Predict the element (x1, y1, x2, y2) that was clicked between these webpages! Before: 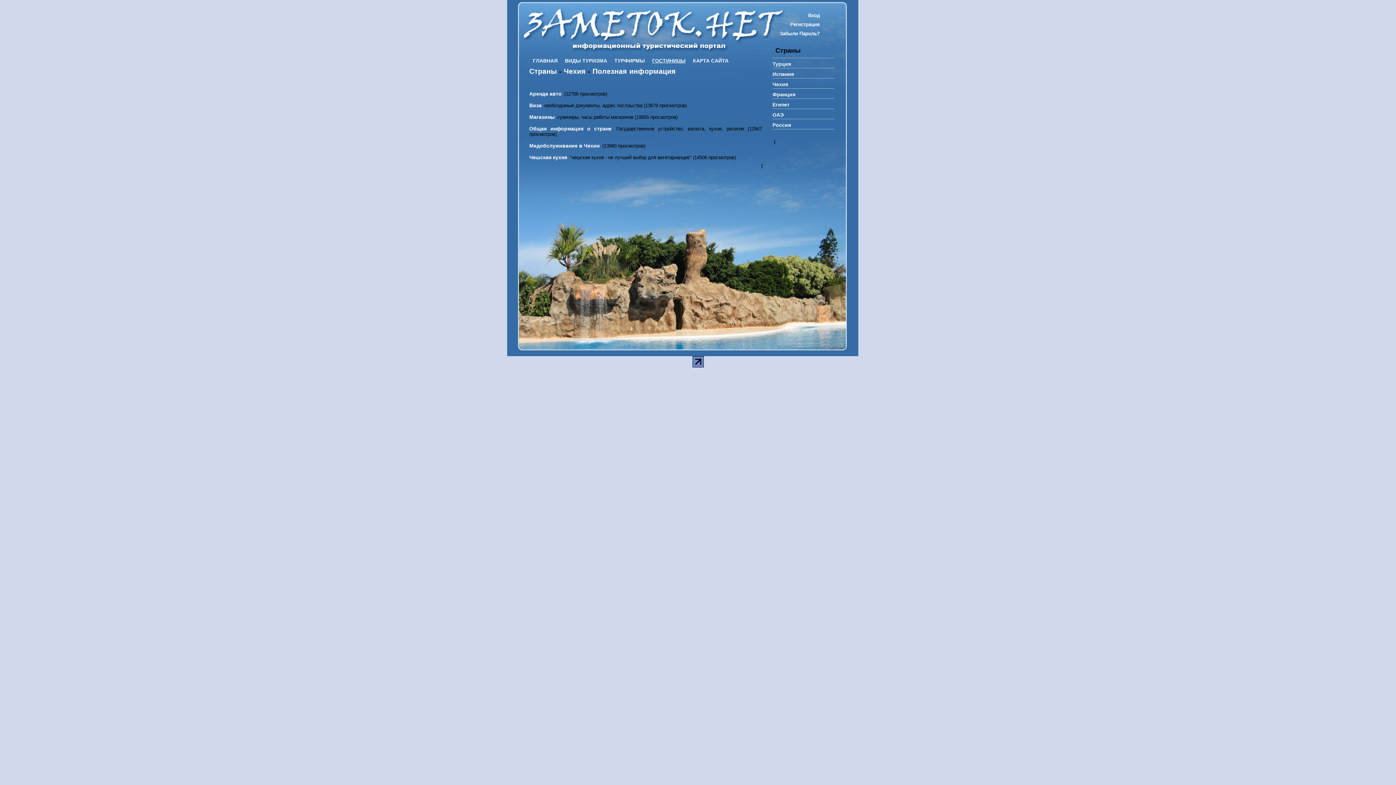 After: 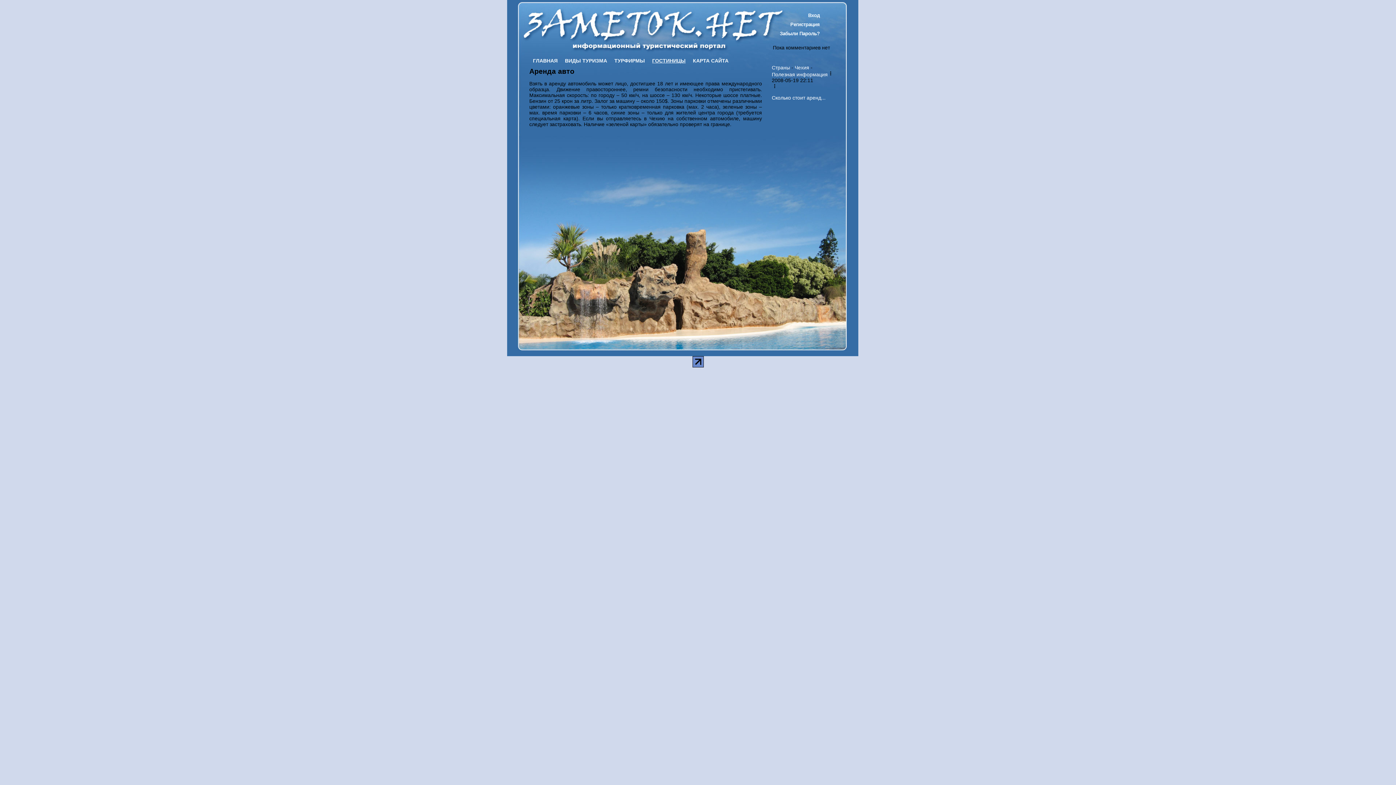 Action: label: Аренда авто bbox: (529, 90, 561, 96)